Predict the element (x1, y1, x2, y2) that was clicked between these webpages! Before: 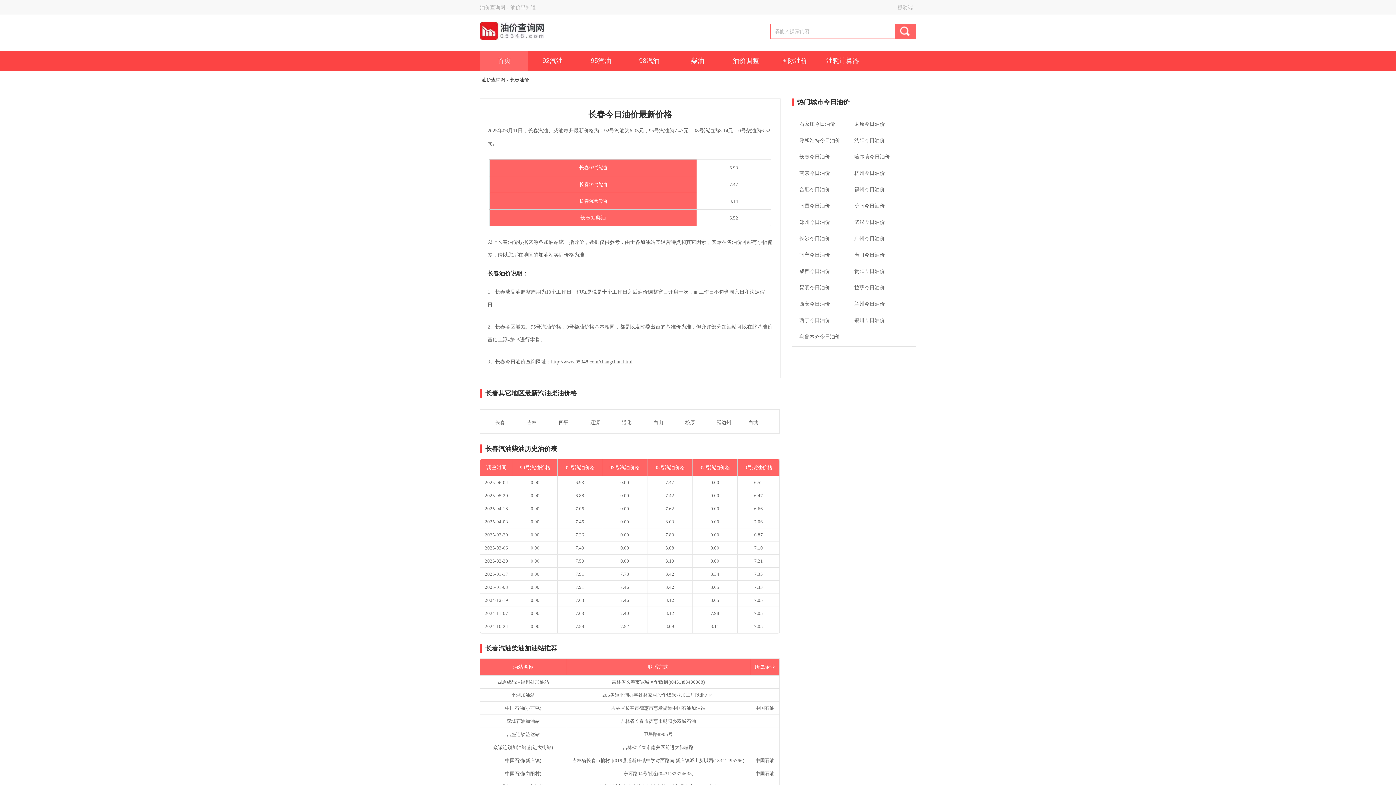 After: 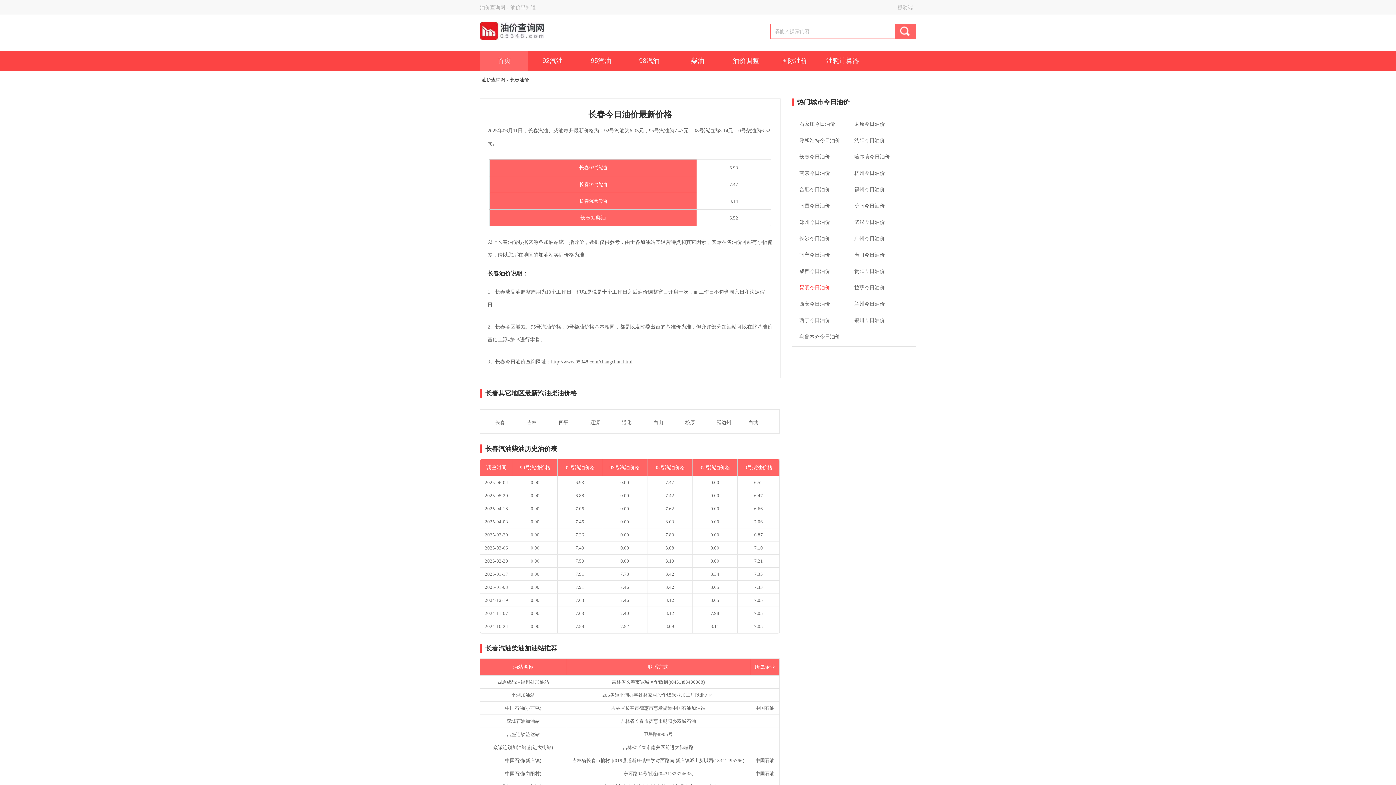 Action: label: 昆明今日油价 bbox: (799, 285, 830, 290)